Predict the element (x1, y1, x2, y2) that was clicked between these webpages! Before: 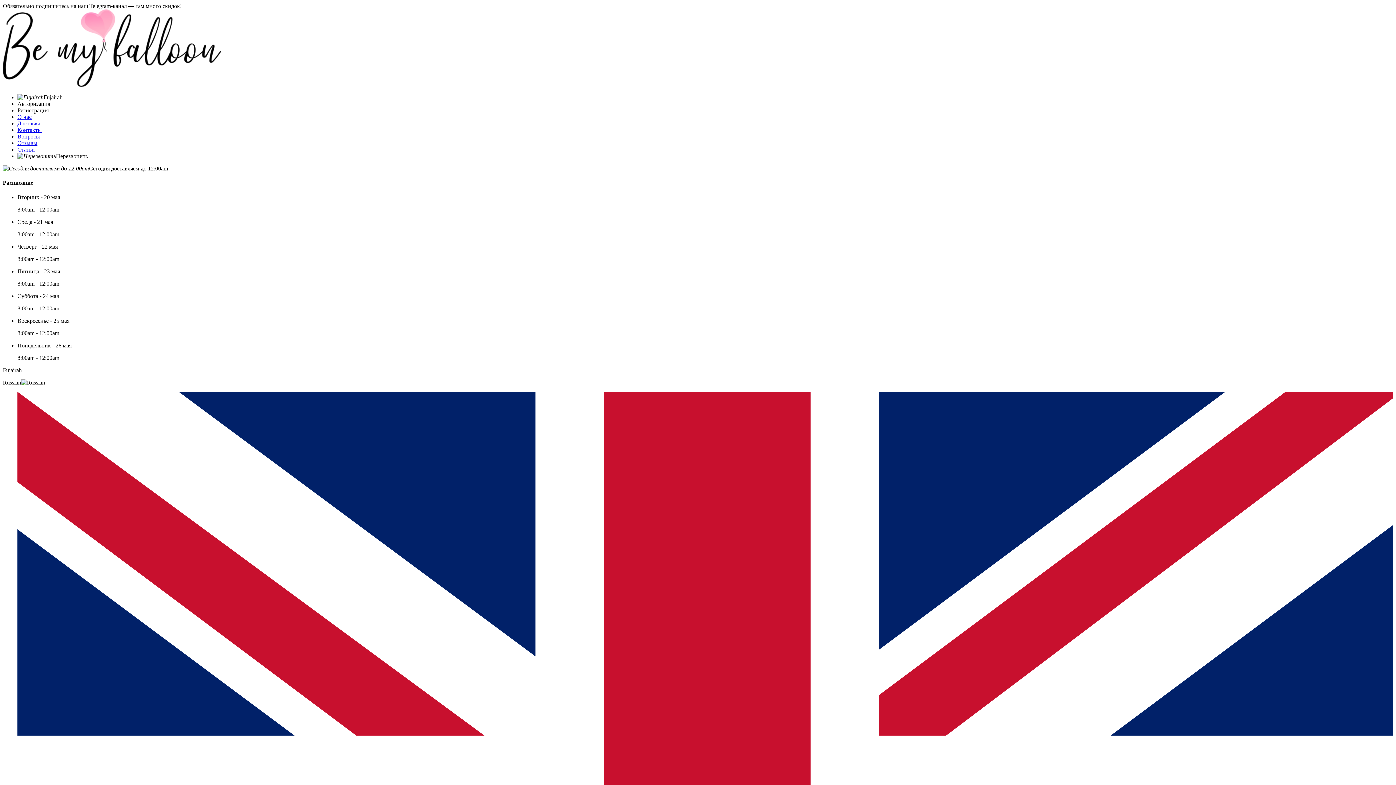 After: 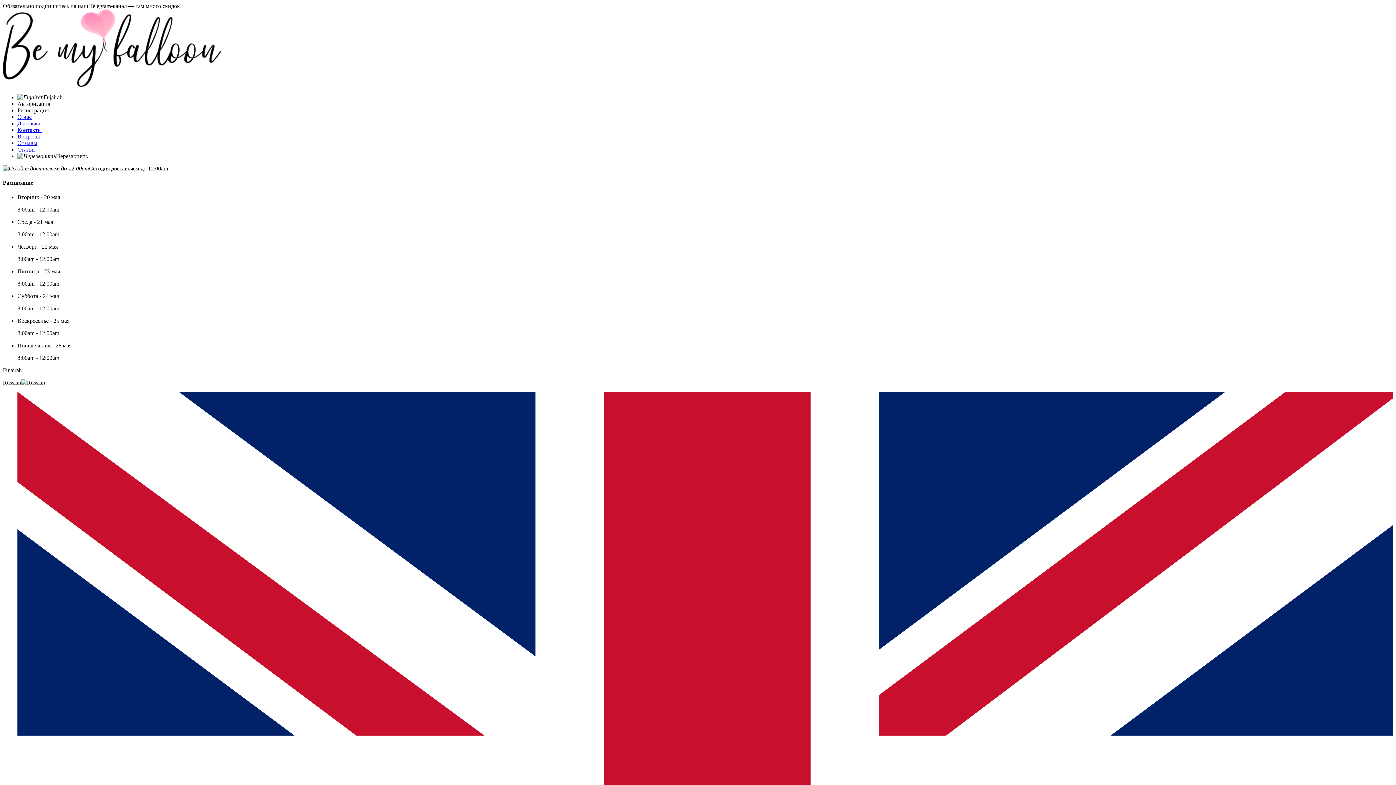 Action: bbox: (17, 120, 40, 126) label: Доставка